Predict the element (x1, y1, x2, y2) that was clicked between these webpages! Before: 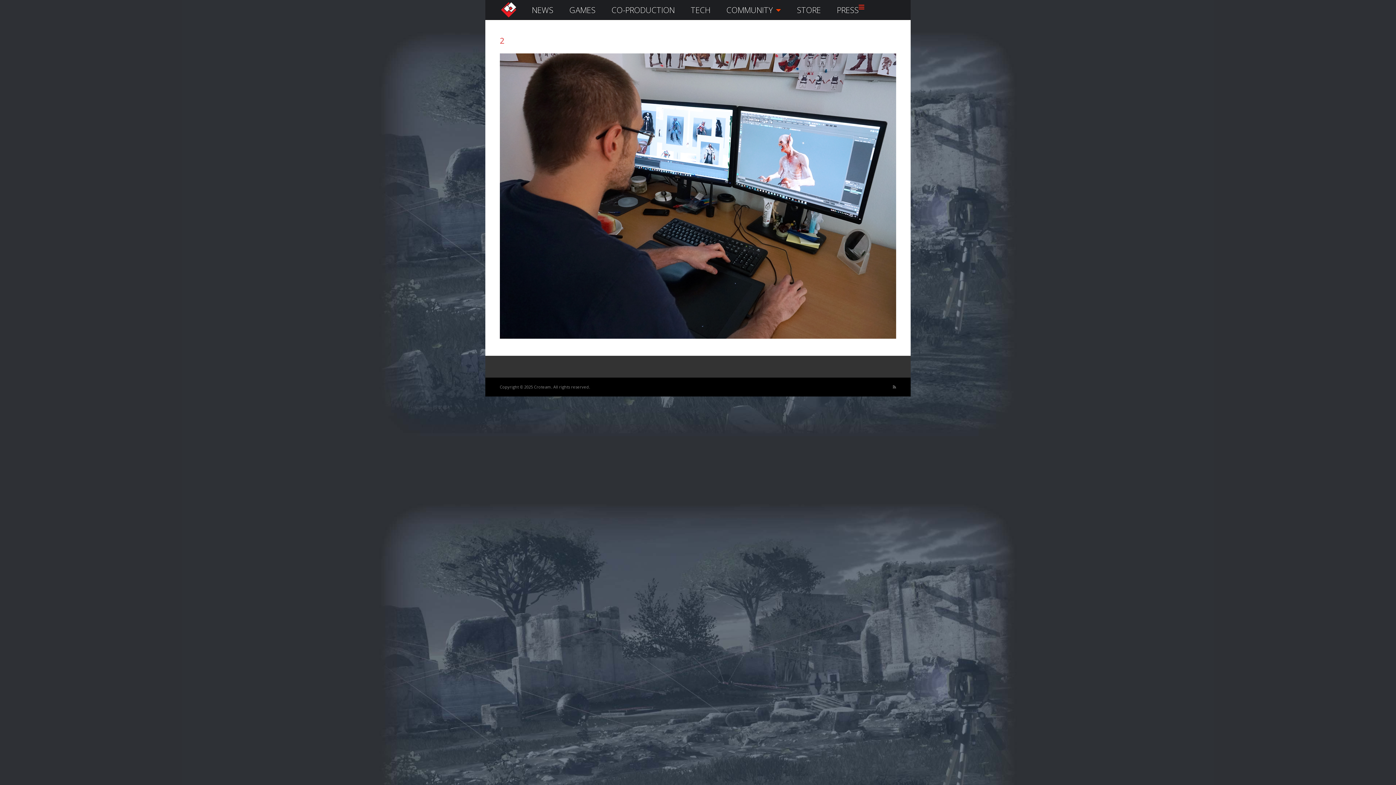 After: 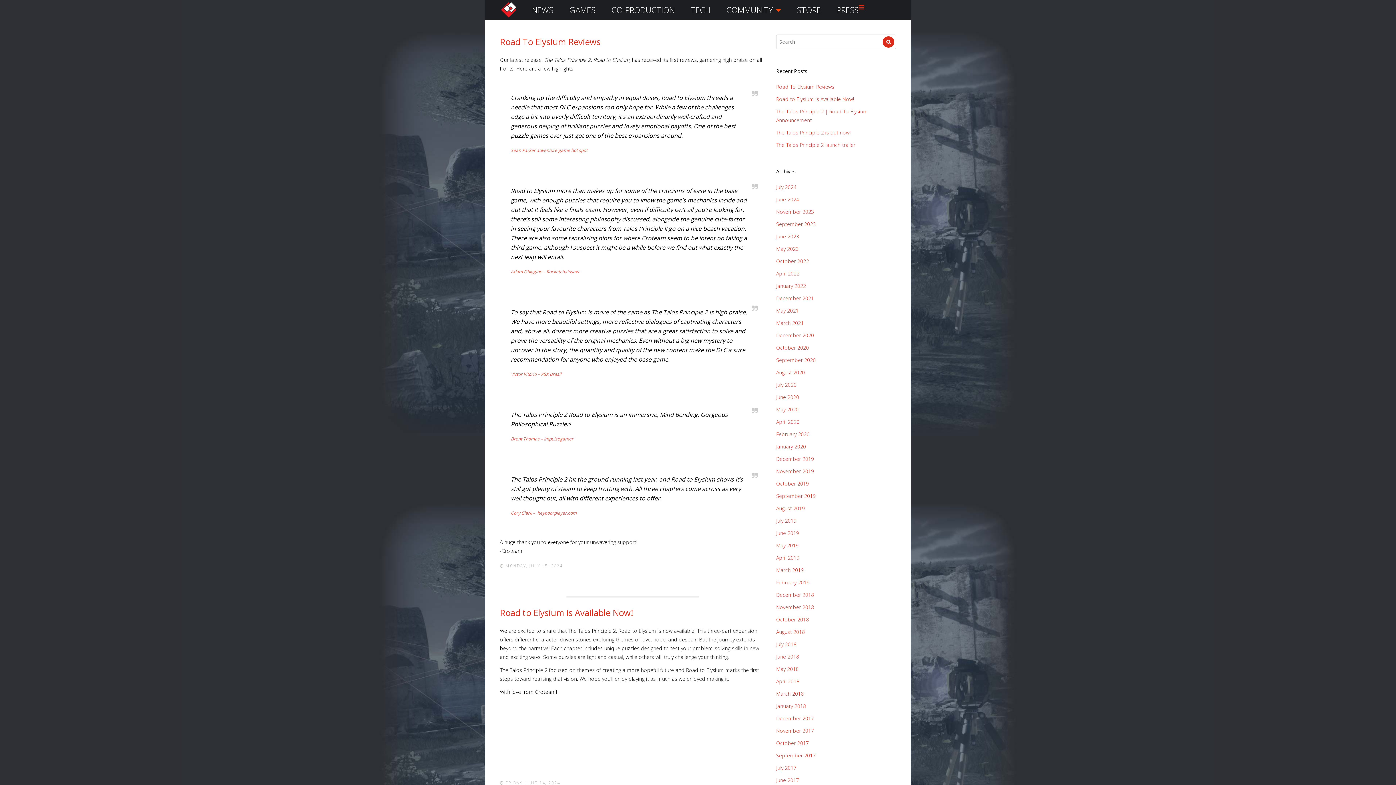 Action: label: NEWS bbox: (532, 2, 553, 17)